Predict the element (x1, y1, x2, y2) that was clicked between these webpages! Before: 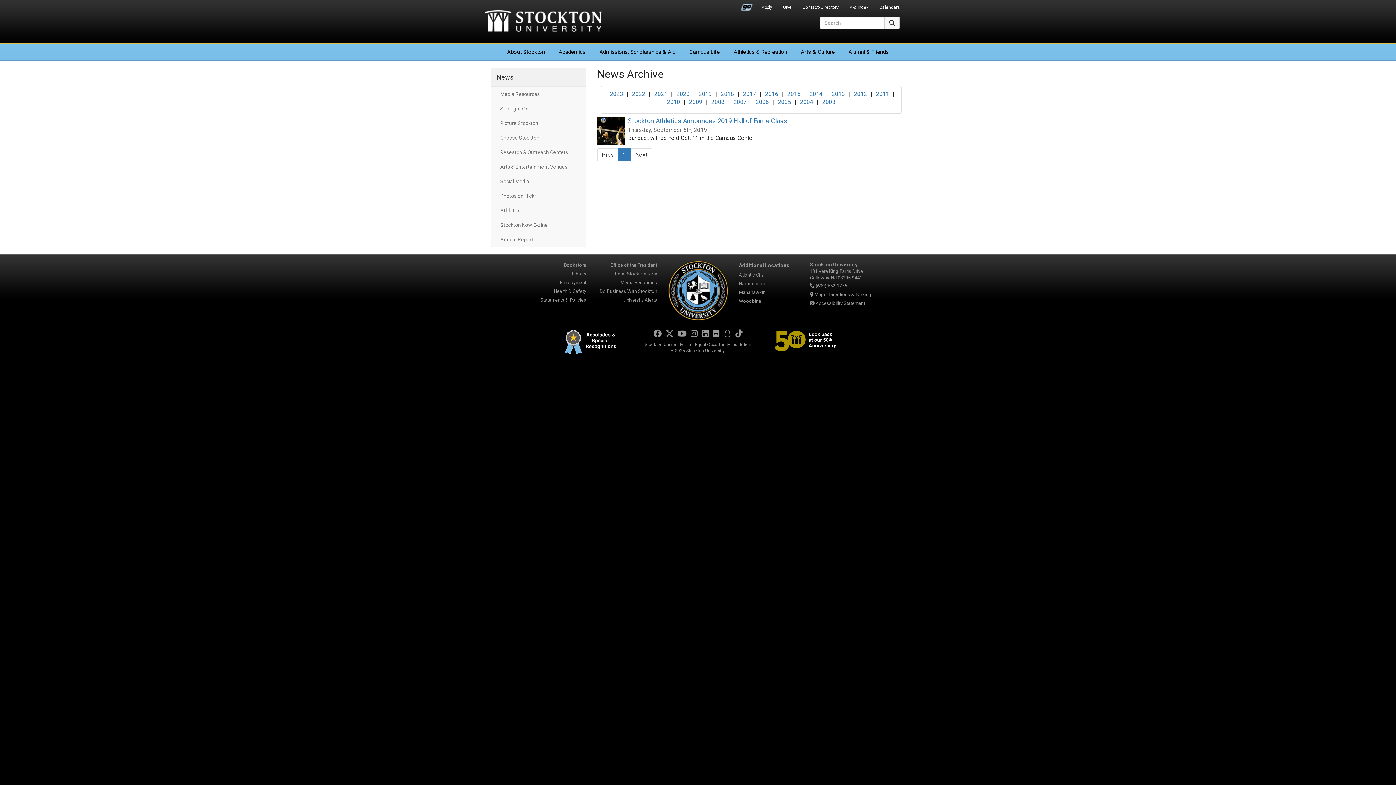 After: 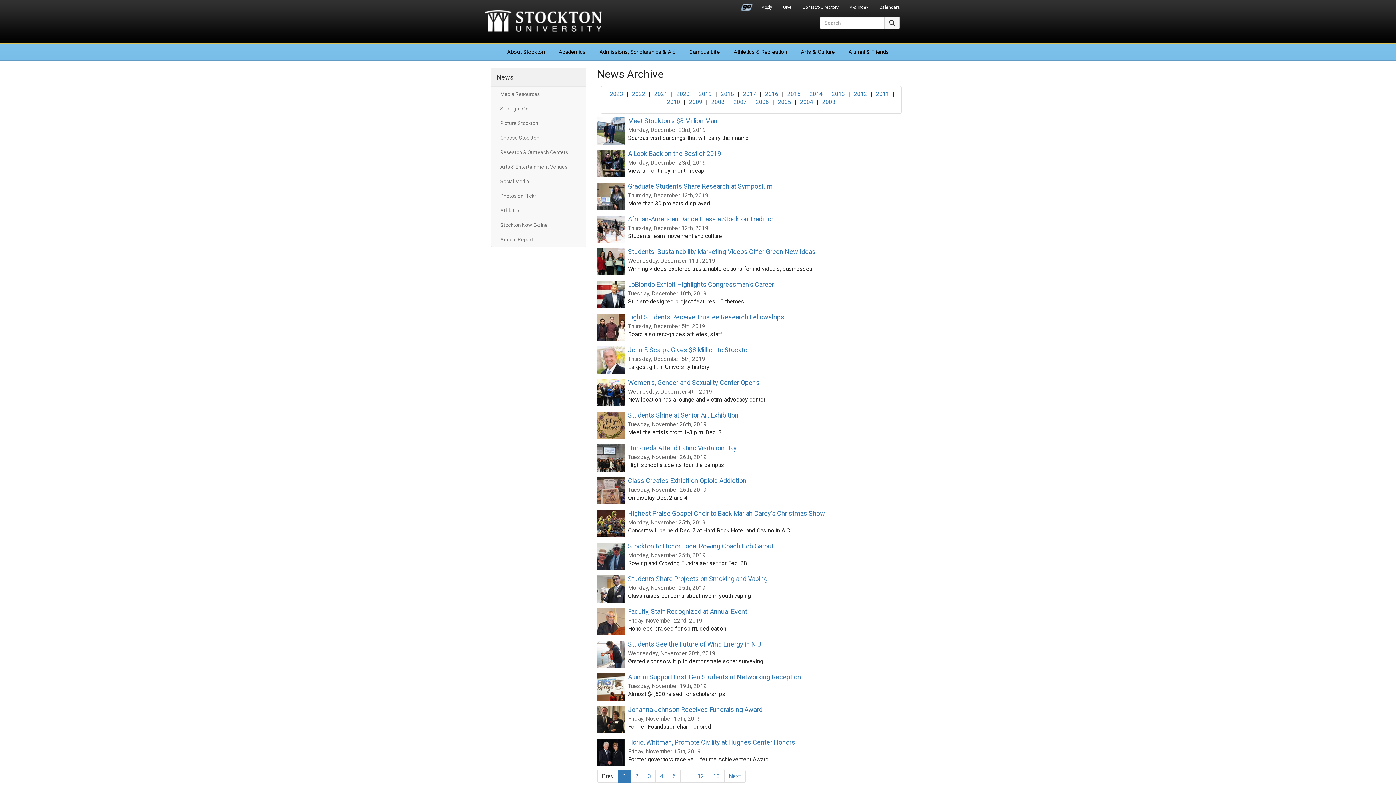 Action: bbox: (696, 88, 714, 99) label: 2019